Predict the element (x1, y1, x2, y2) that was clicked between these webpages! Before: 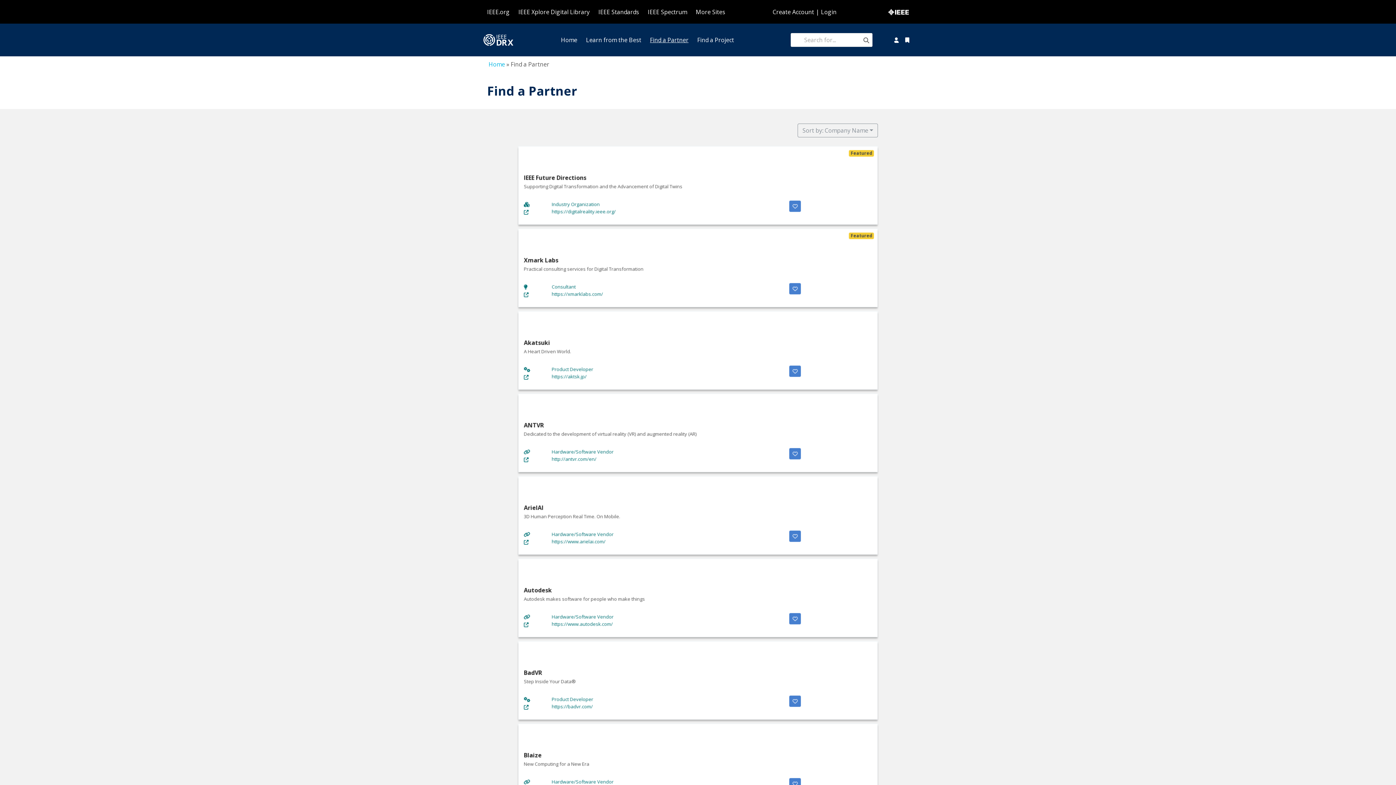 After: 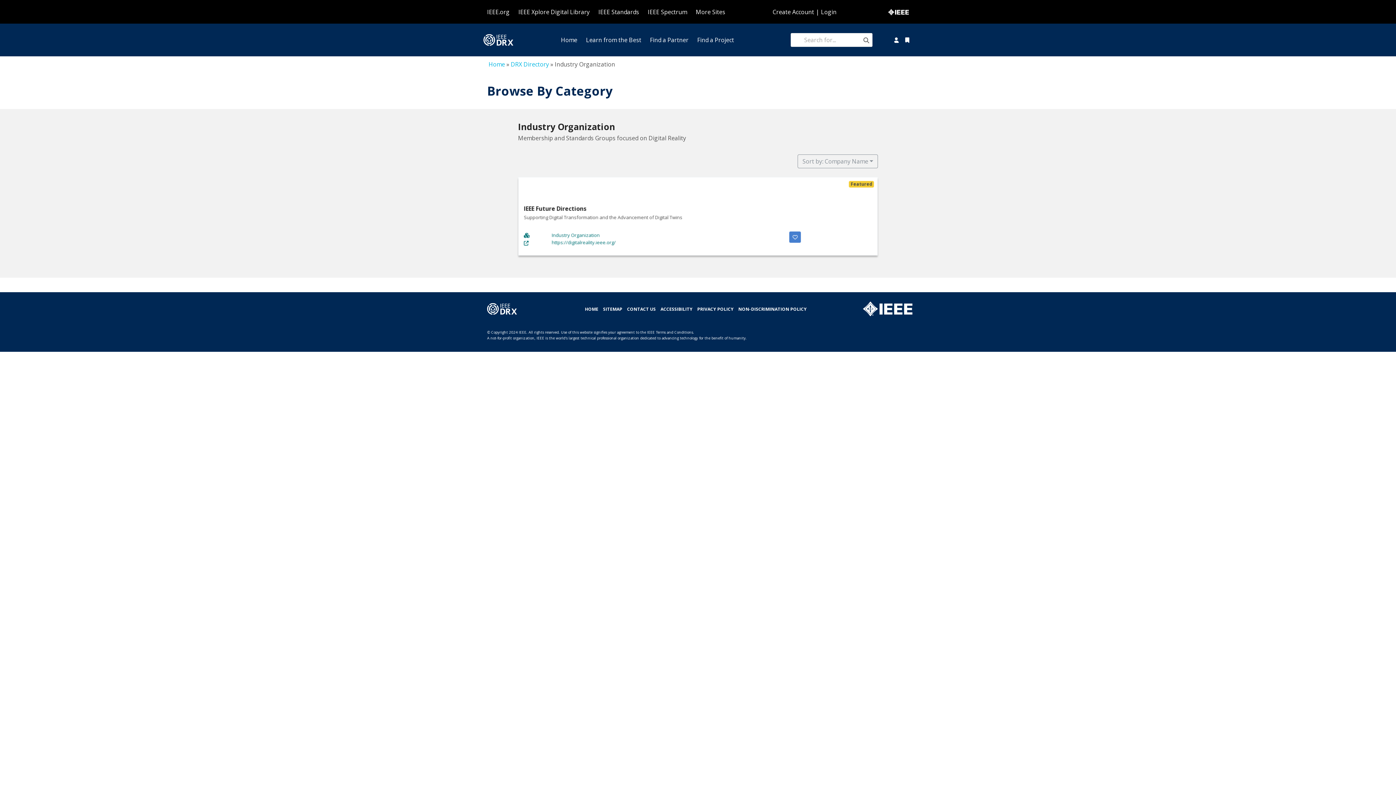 Action: bbox: (551, 201, 599, 207) label: Industry Organization